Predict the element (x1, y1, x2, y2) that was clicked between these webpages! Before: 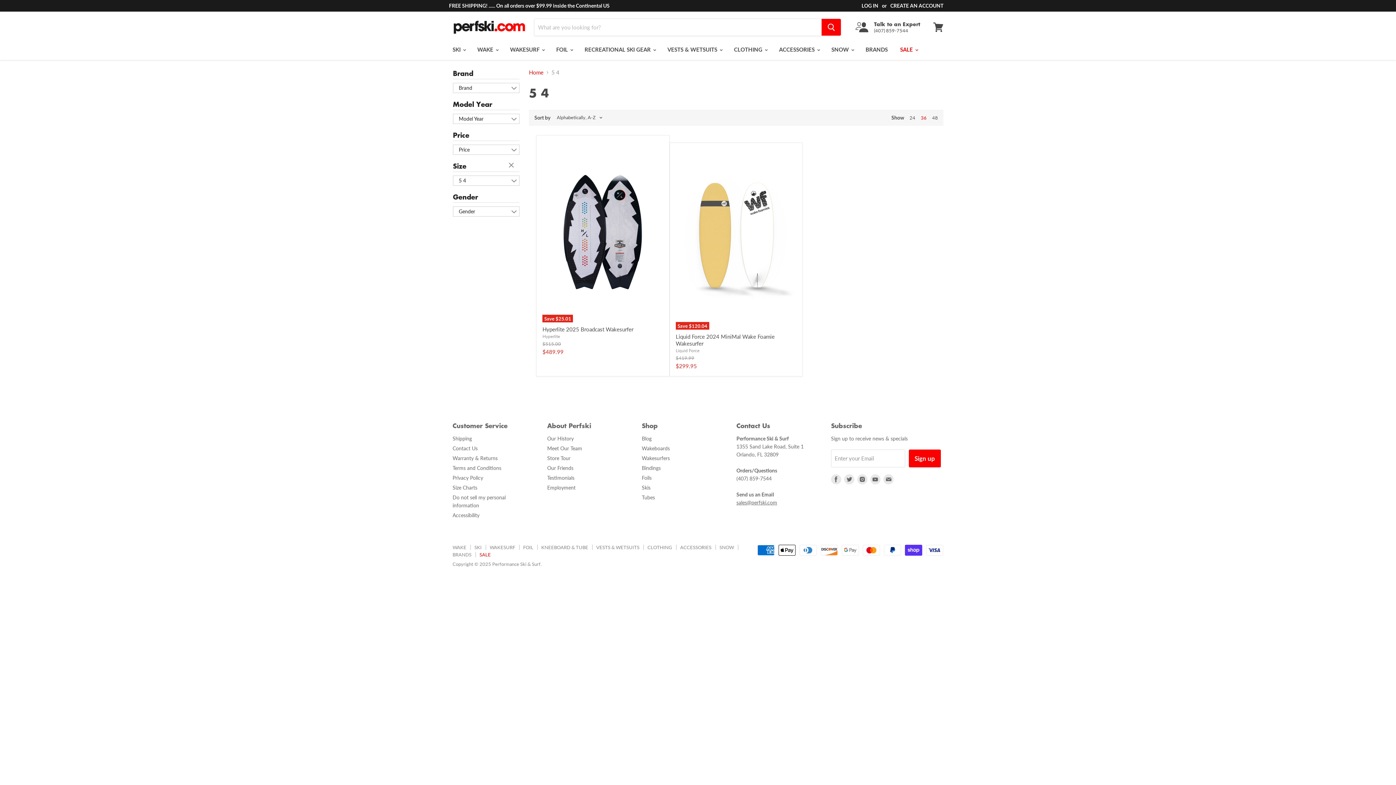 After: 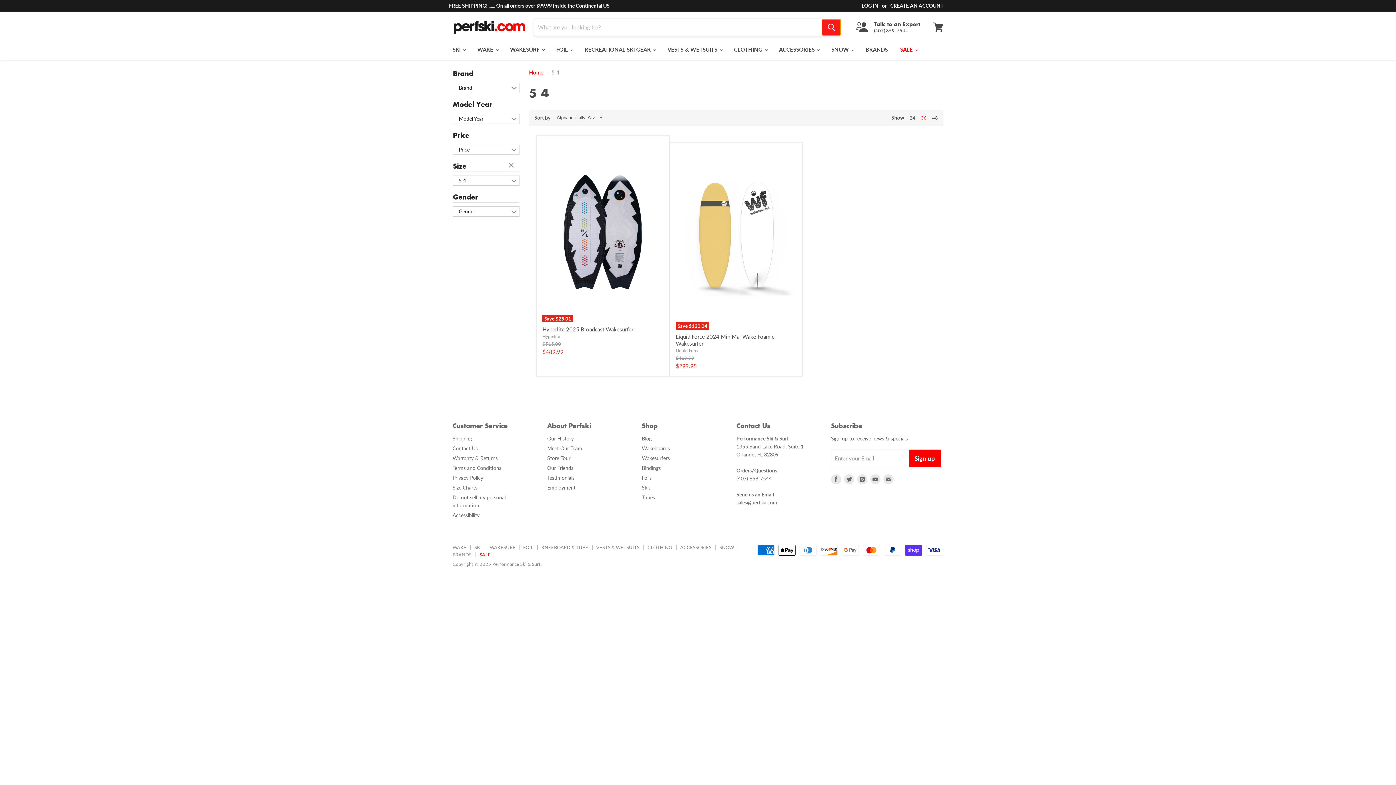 Action: bbox: (821, 18, 841, 35) label: Search